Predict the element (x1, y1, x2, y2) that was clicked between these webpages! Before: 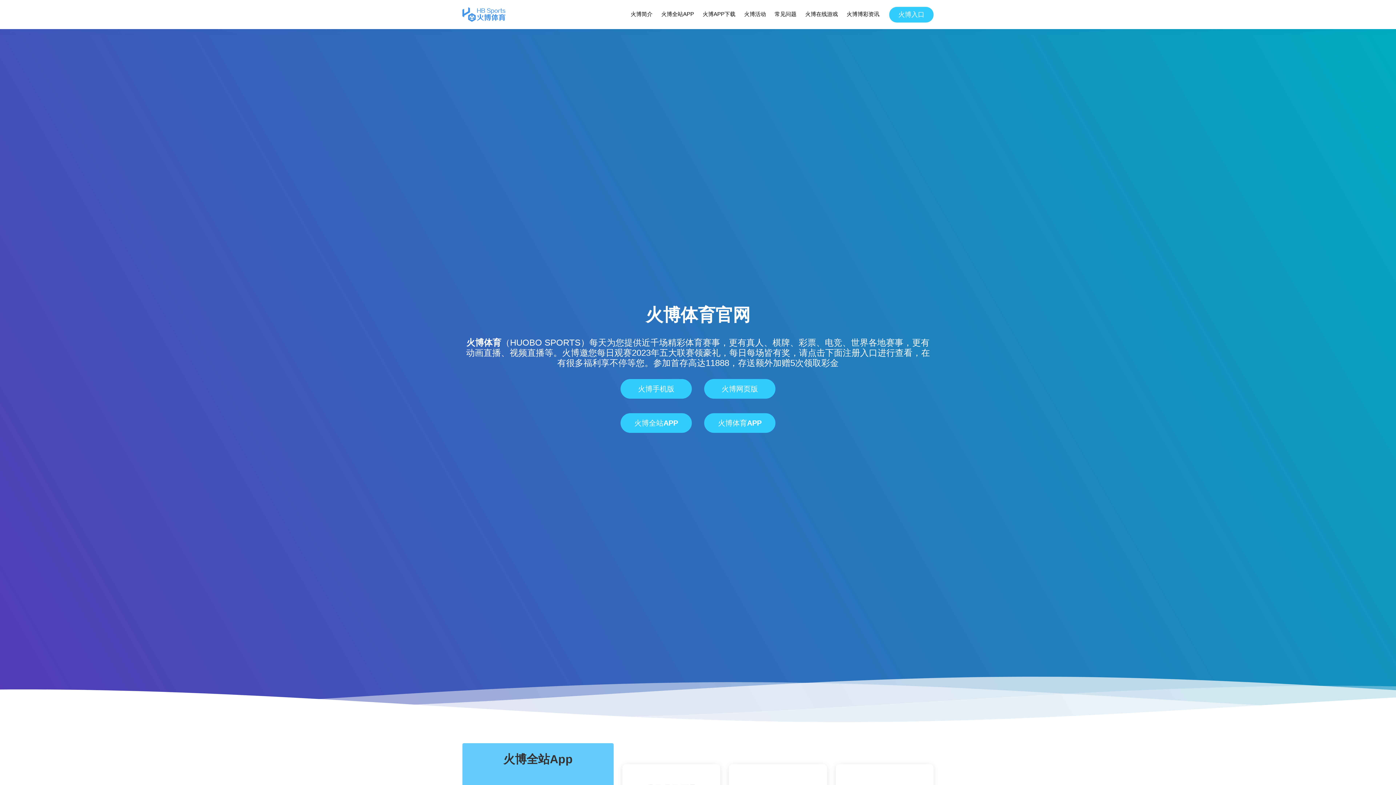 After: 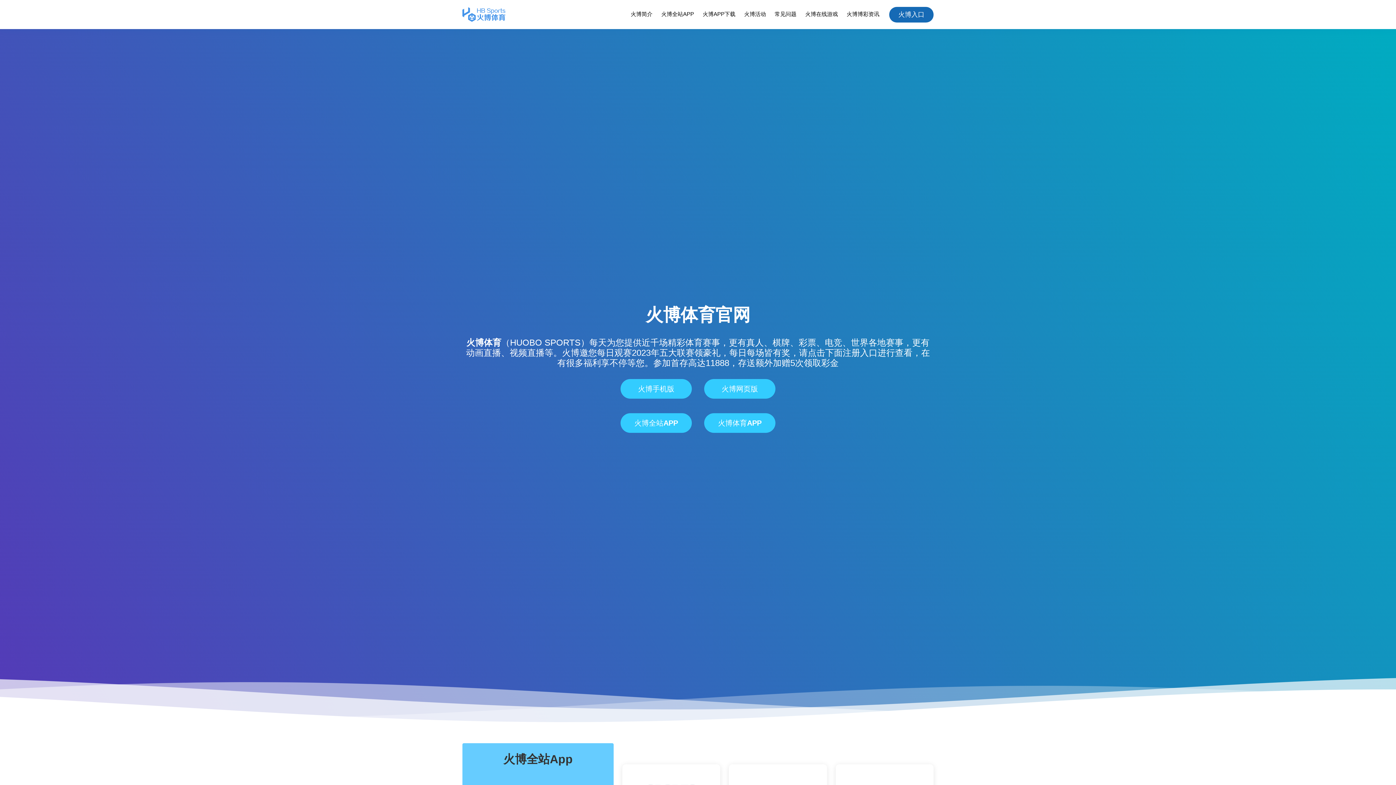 Action: label: 火博入口 bbox: (889, 6, 933, 22)